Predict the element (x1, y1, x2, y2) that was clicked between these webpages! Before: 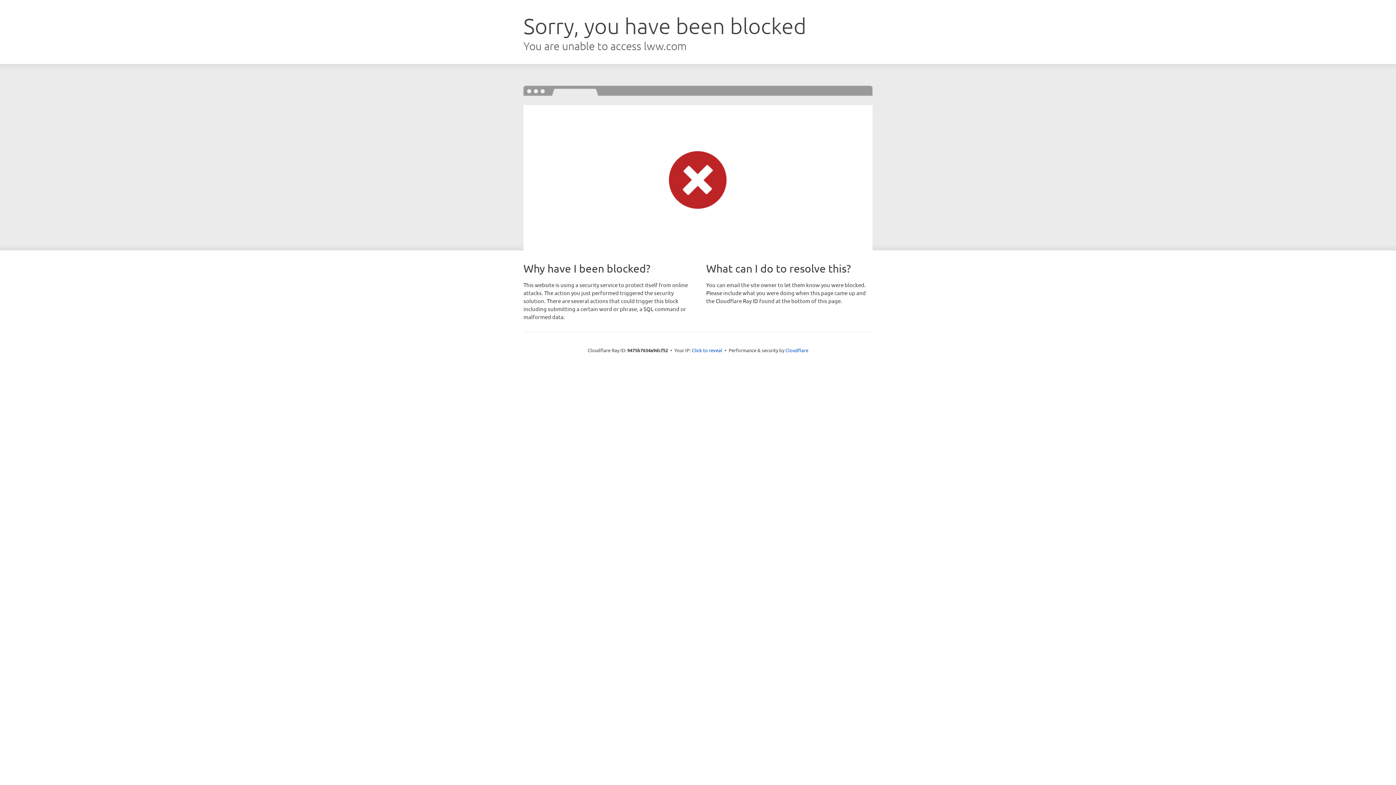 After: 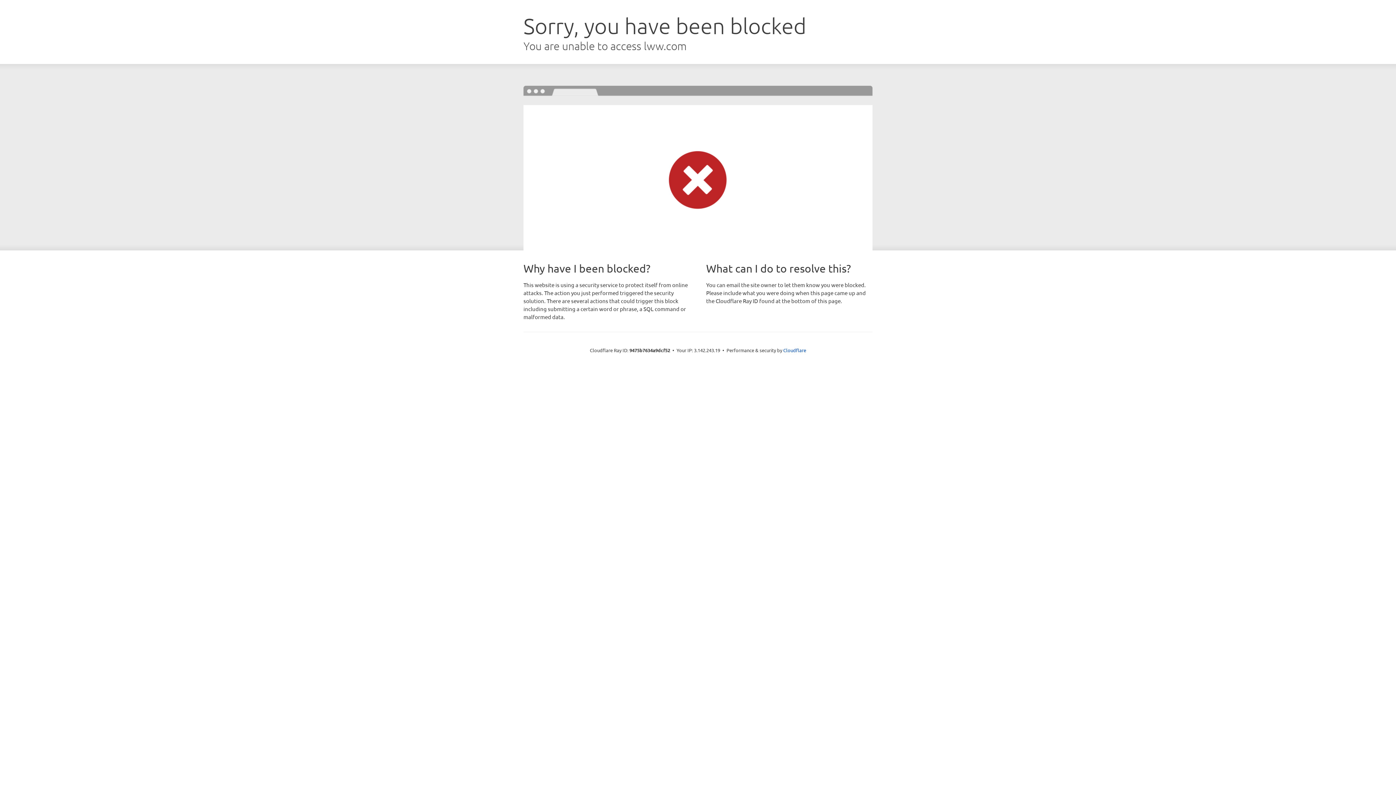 Action: label: Click to reveal bbox: (692, 346, 722, 353)